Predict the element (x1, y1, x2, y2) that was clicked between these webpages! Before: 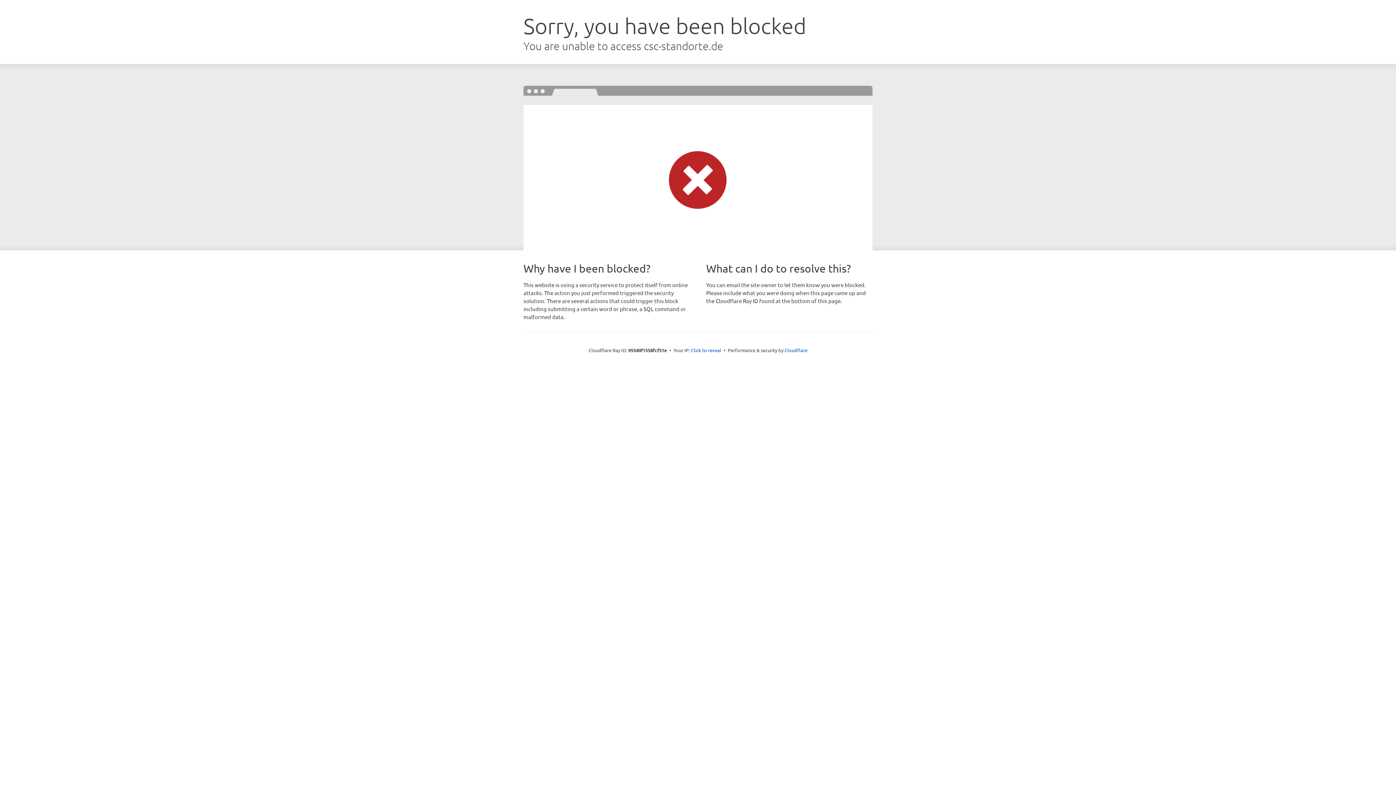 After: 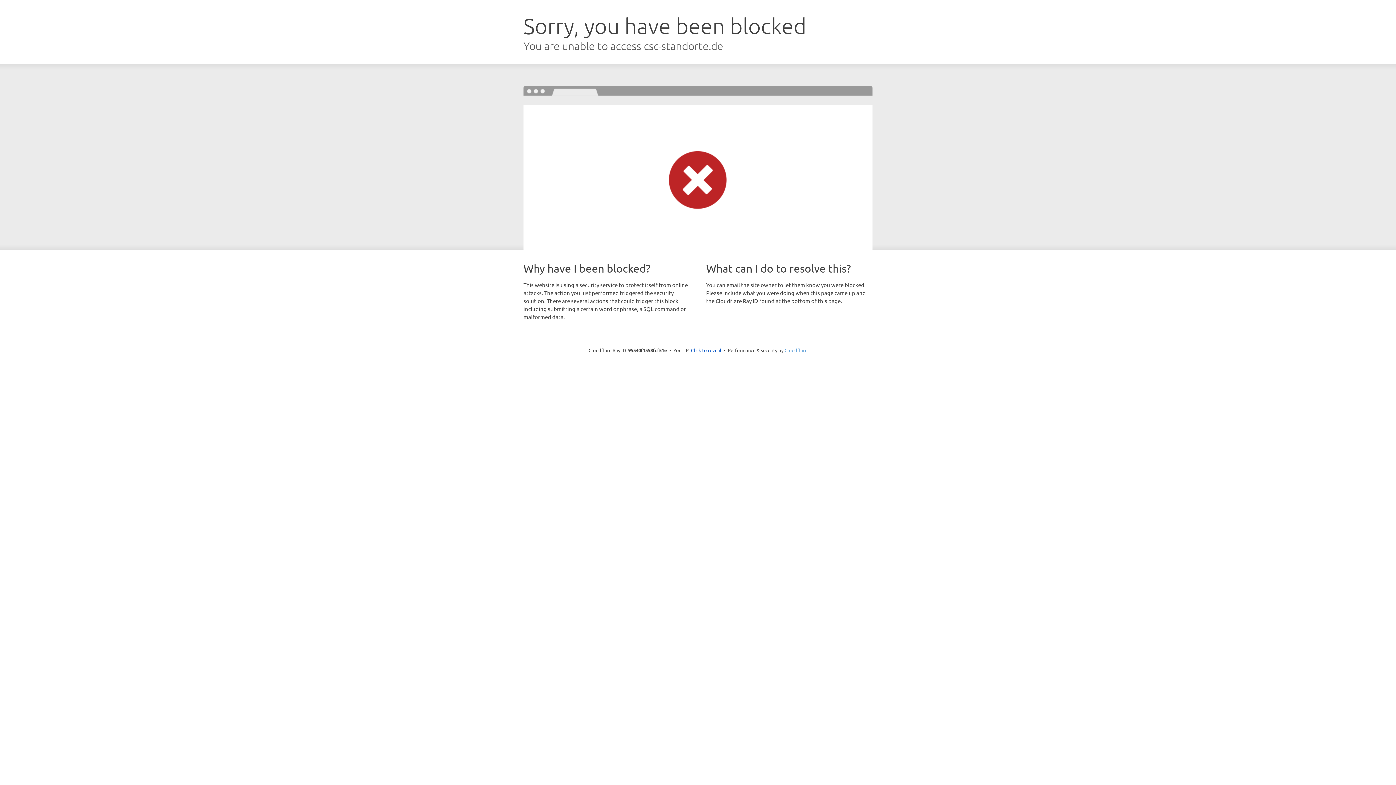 Action: bbox: (784, 347, 807, 353) label: Cloudflare